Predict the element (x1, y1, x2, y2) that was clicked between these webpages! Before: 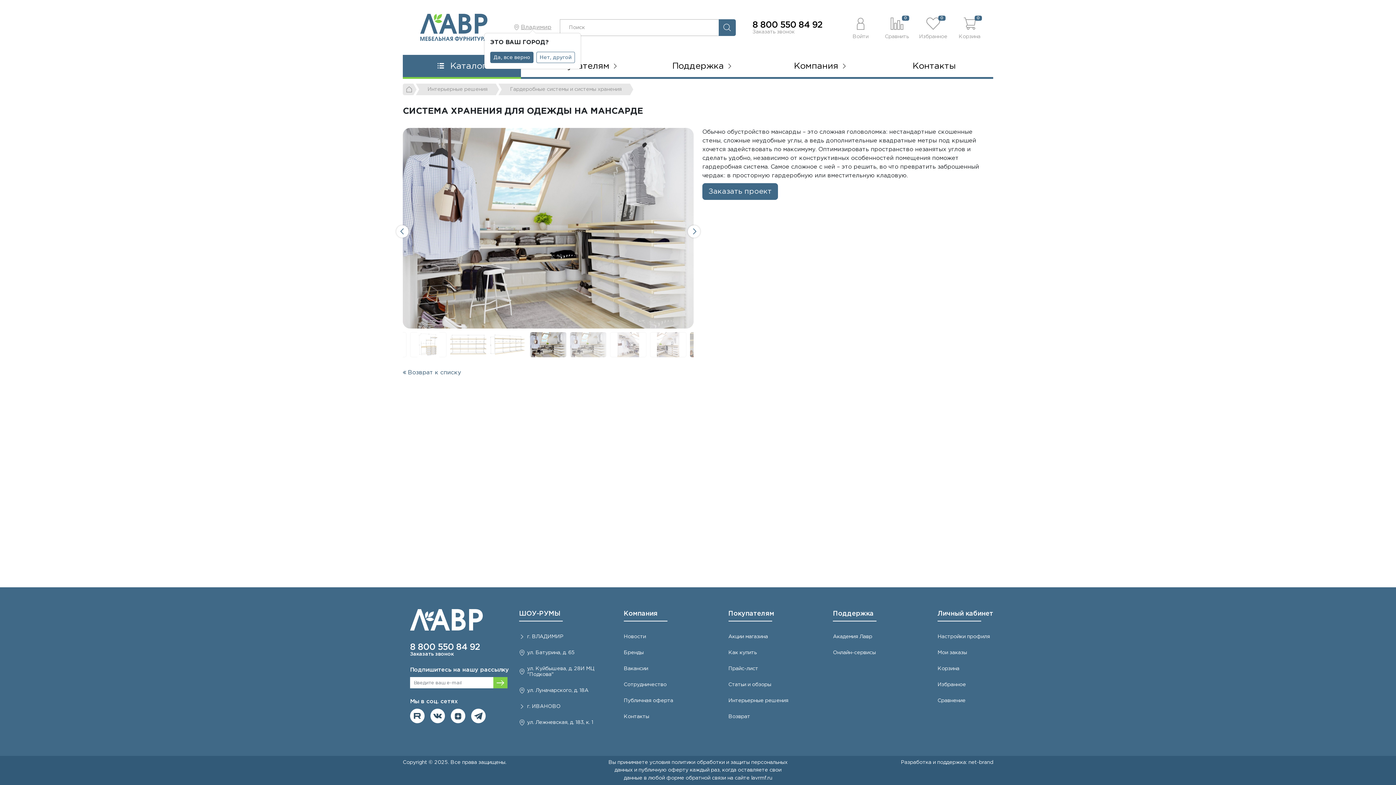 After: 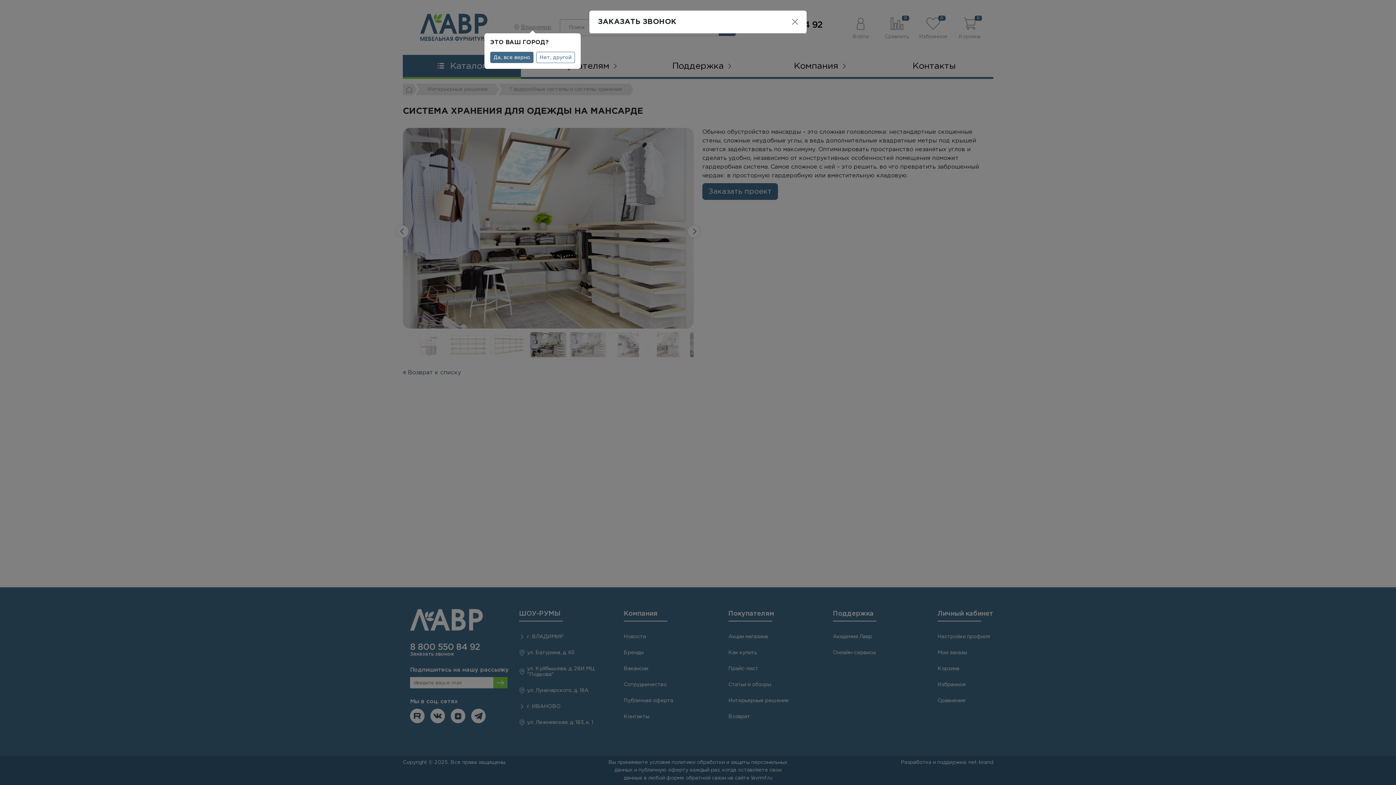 Action: label: Заказать звонок bbox: (752, 29, 833, 34)